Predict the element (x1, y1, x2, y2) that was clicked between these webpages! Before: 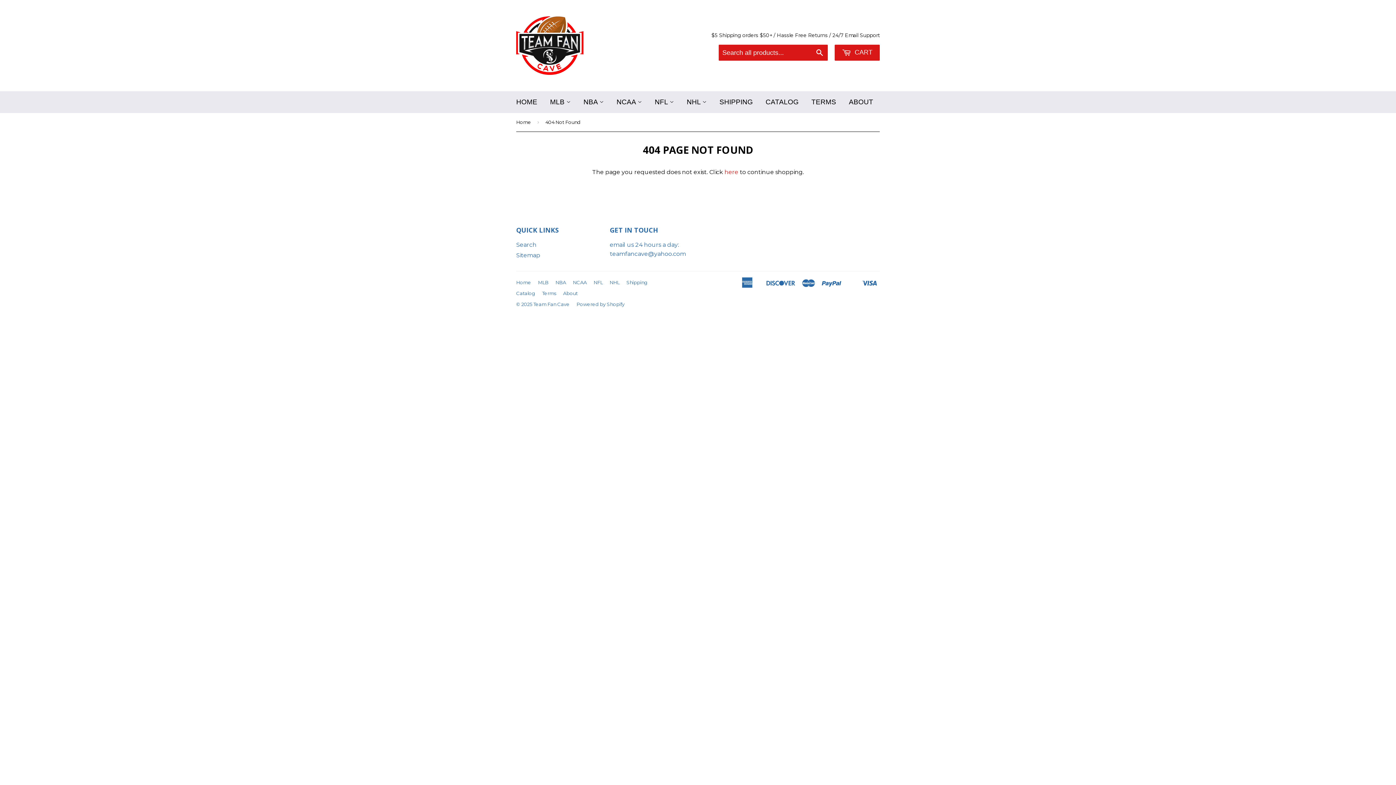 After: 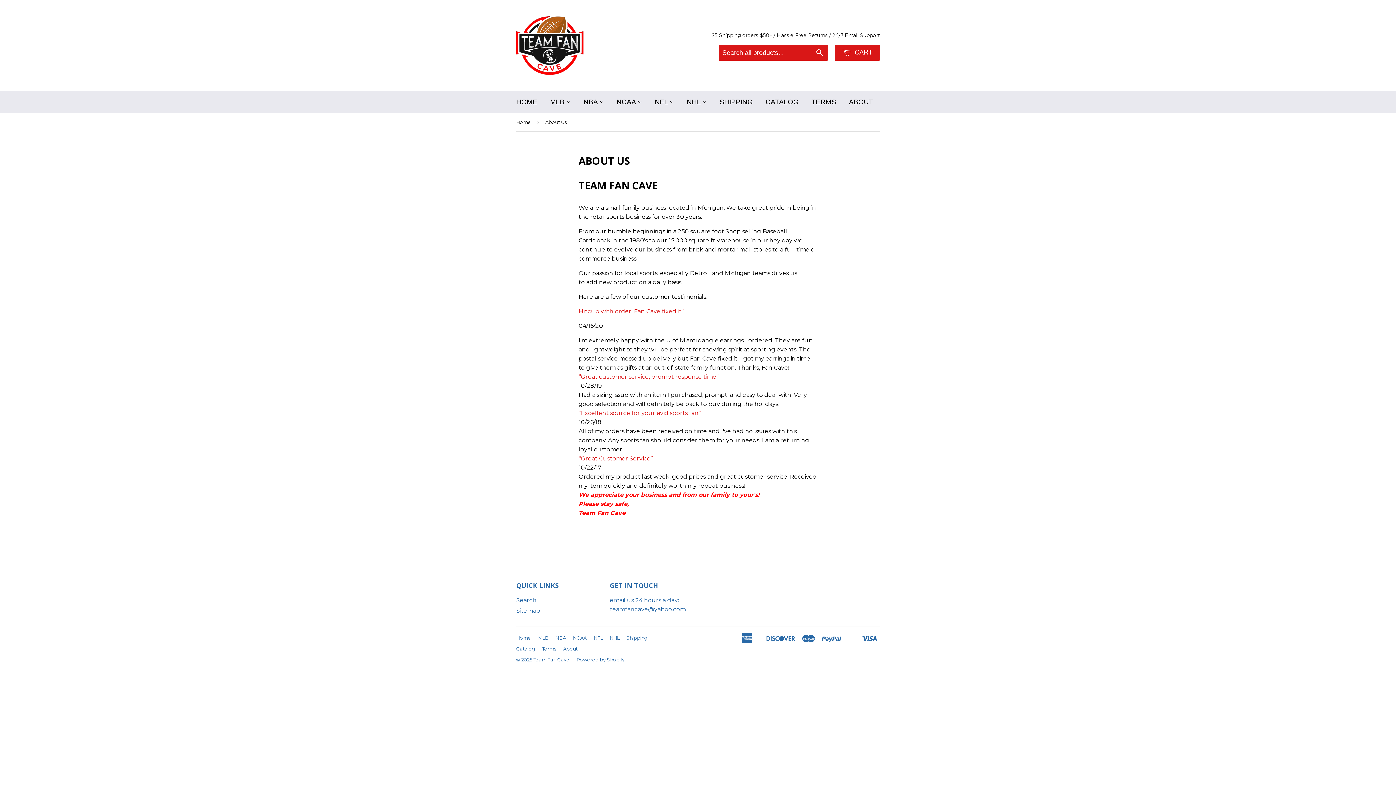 Action: bbox: (563, 290, 577, 296) label: About